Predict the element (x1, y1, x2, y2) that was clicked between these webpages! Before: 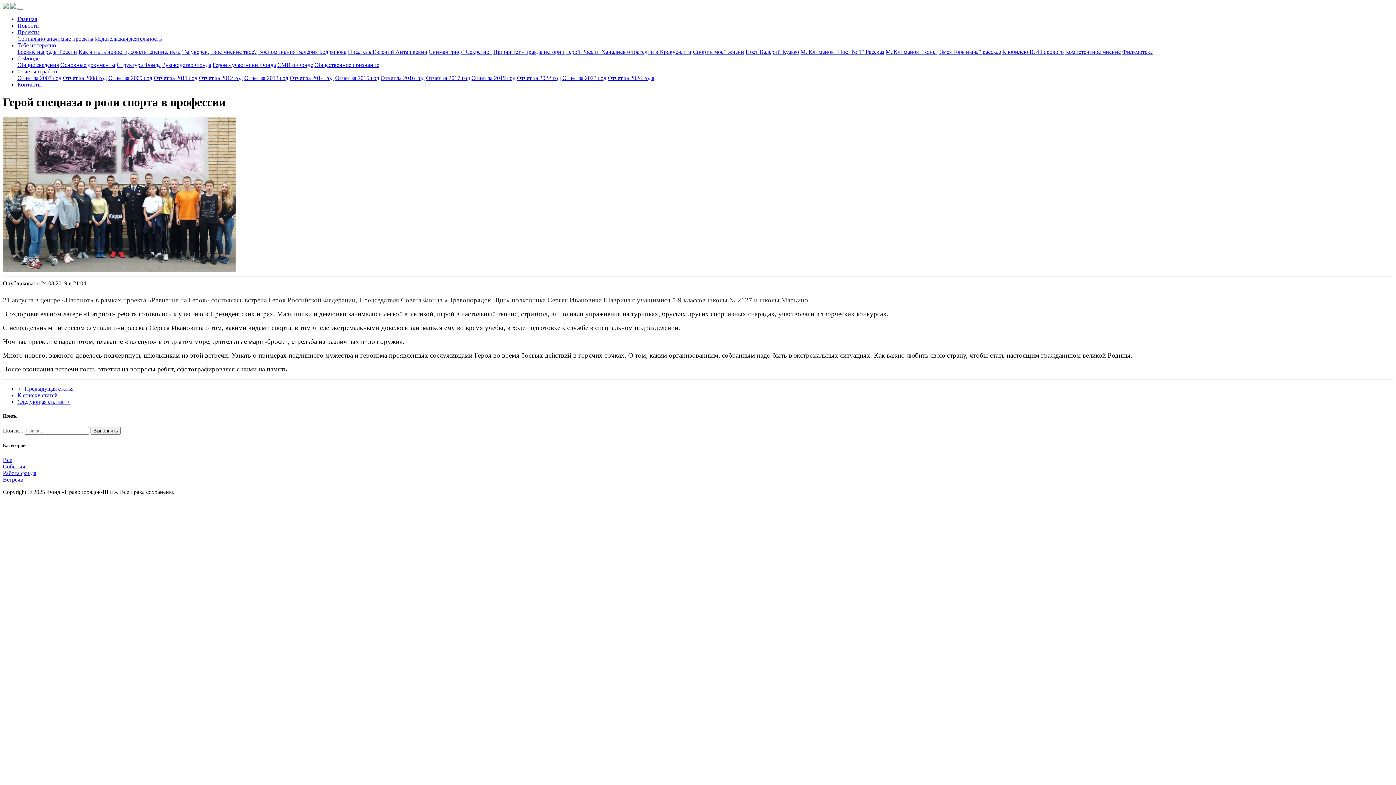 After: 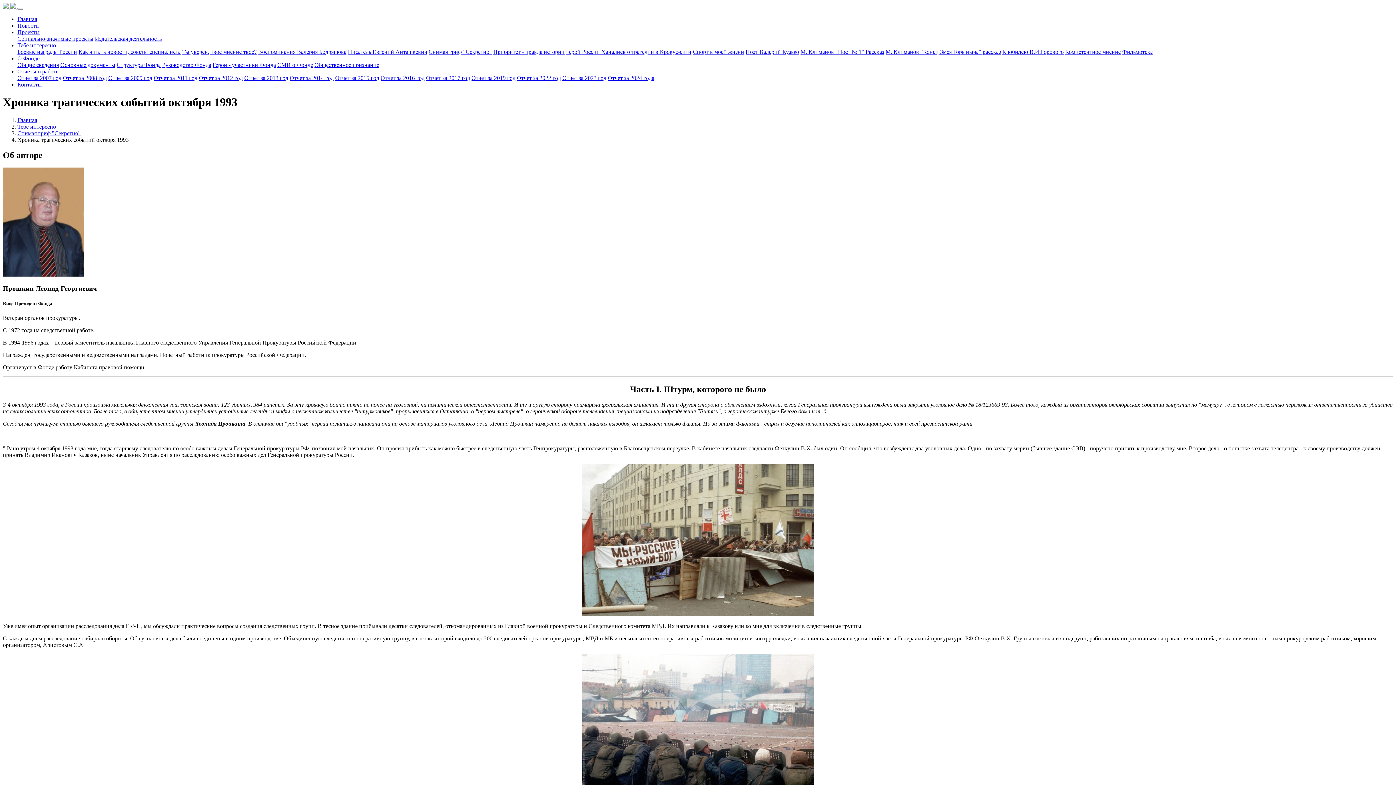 Action: bbox: (428, 48, 492, 54) label: Снимая гриф "Секретно"